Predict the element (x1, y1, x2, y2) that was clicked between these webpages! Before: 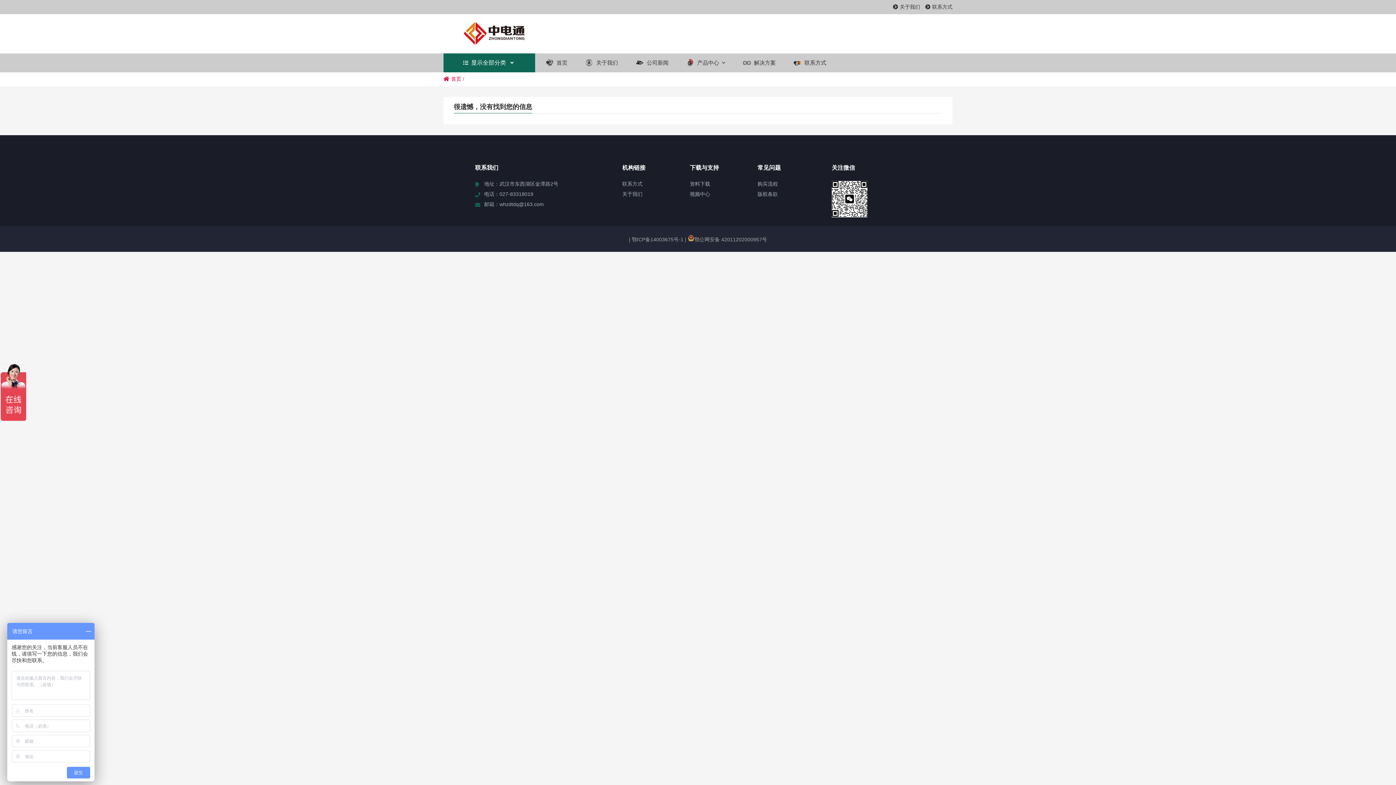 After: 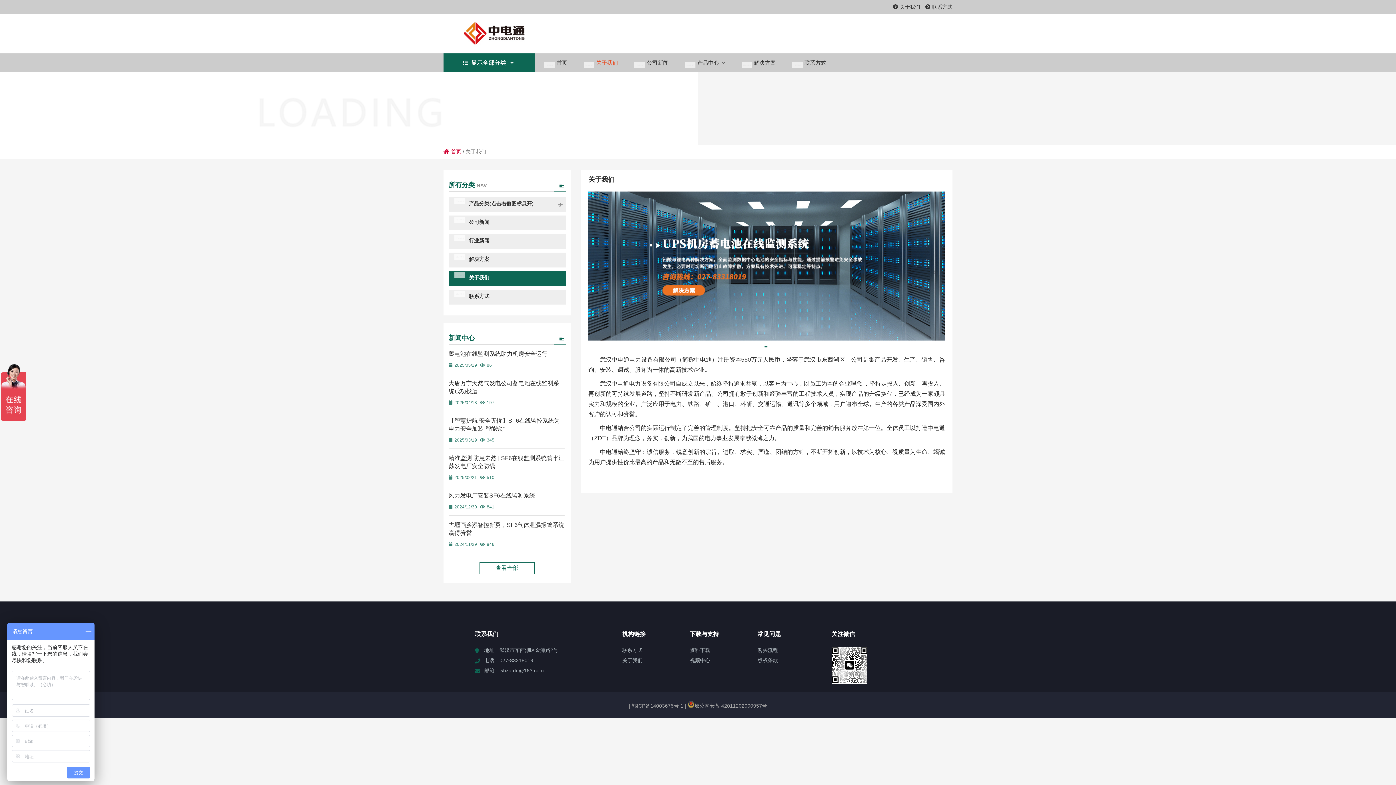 Action: label: 关于我们 bbox: (622, 191, 690, 197)